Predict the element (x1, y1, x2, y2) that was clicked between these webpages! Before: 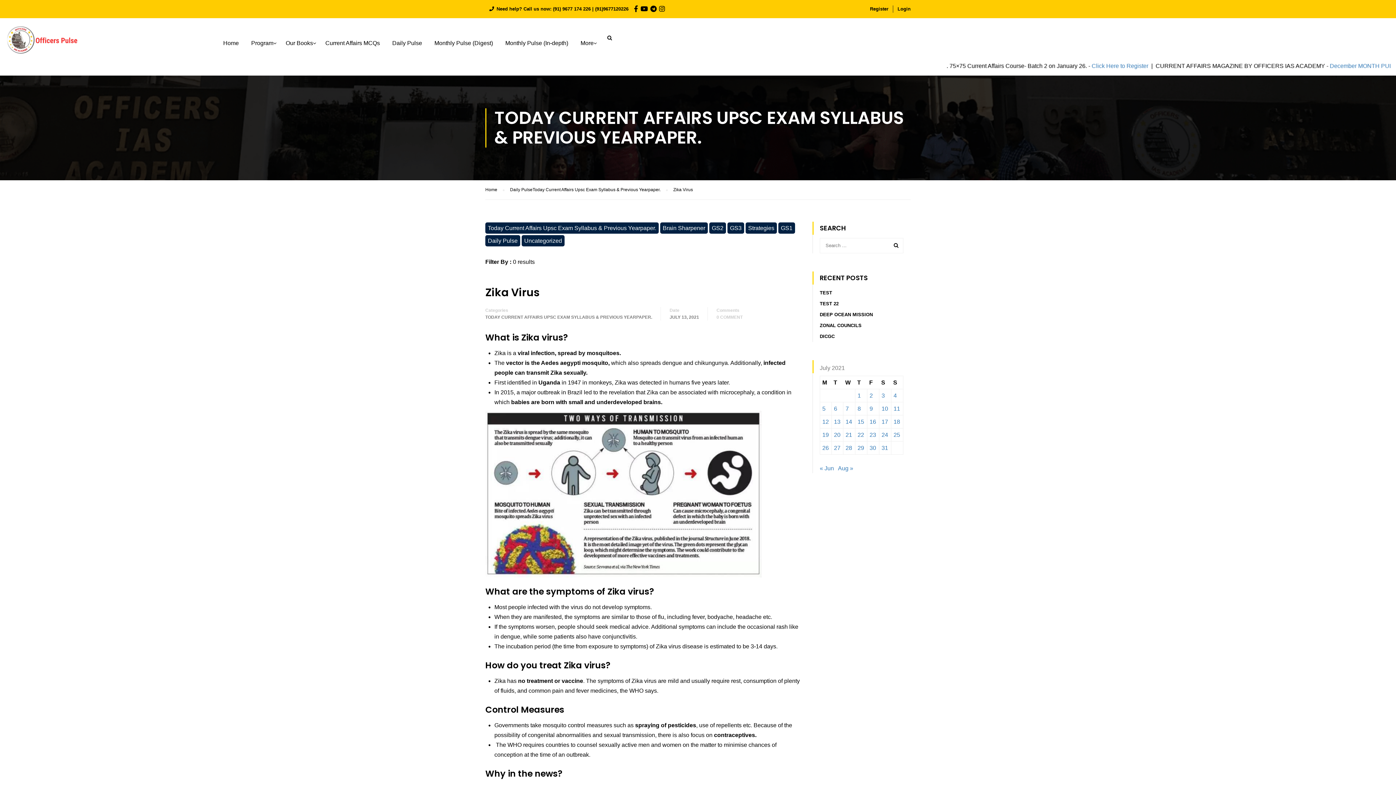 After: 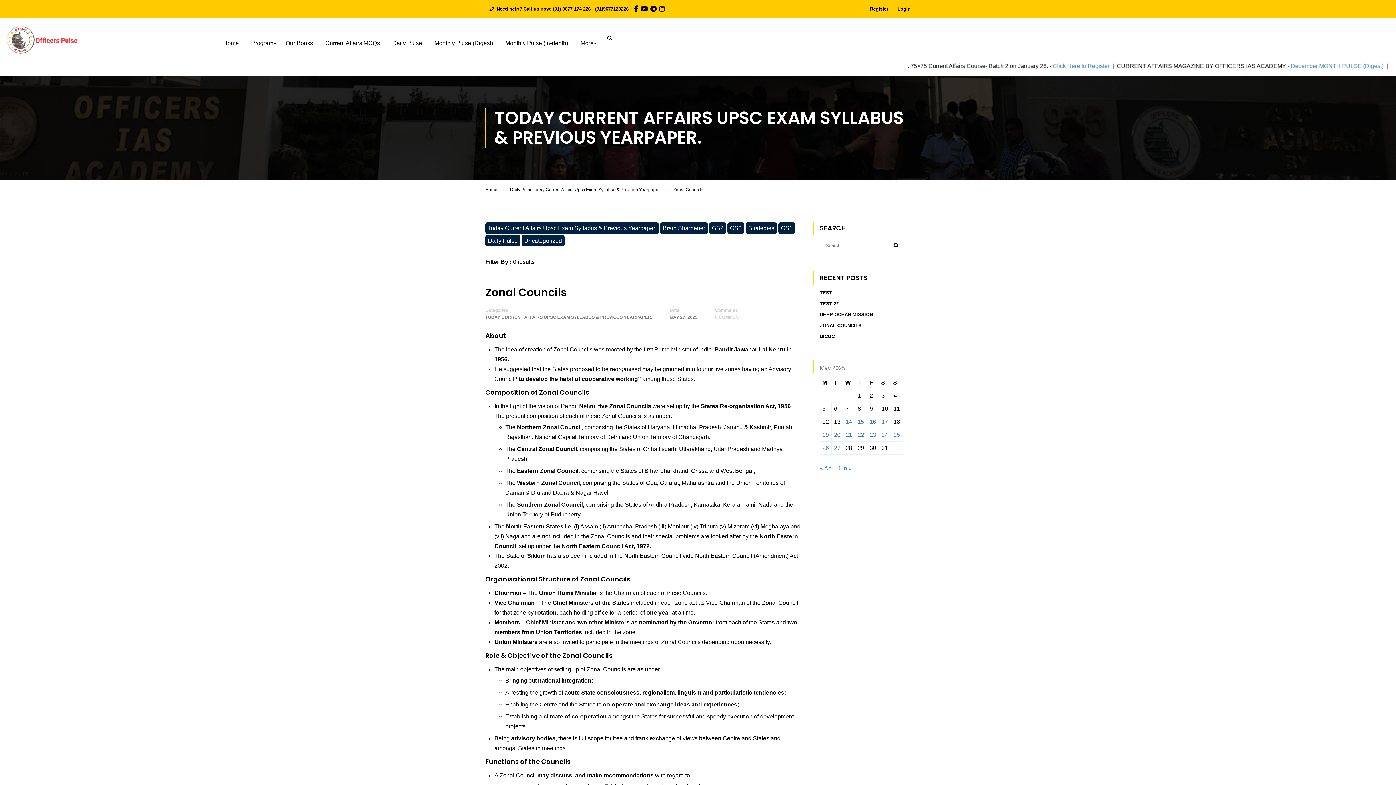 Action: label: ZONAL COUNCILS bbox: (820, 322, 861, 328)